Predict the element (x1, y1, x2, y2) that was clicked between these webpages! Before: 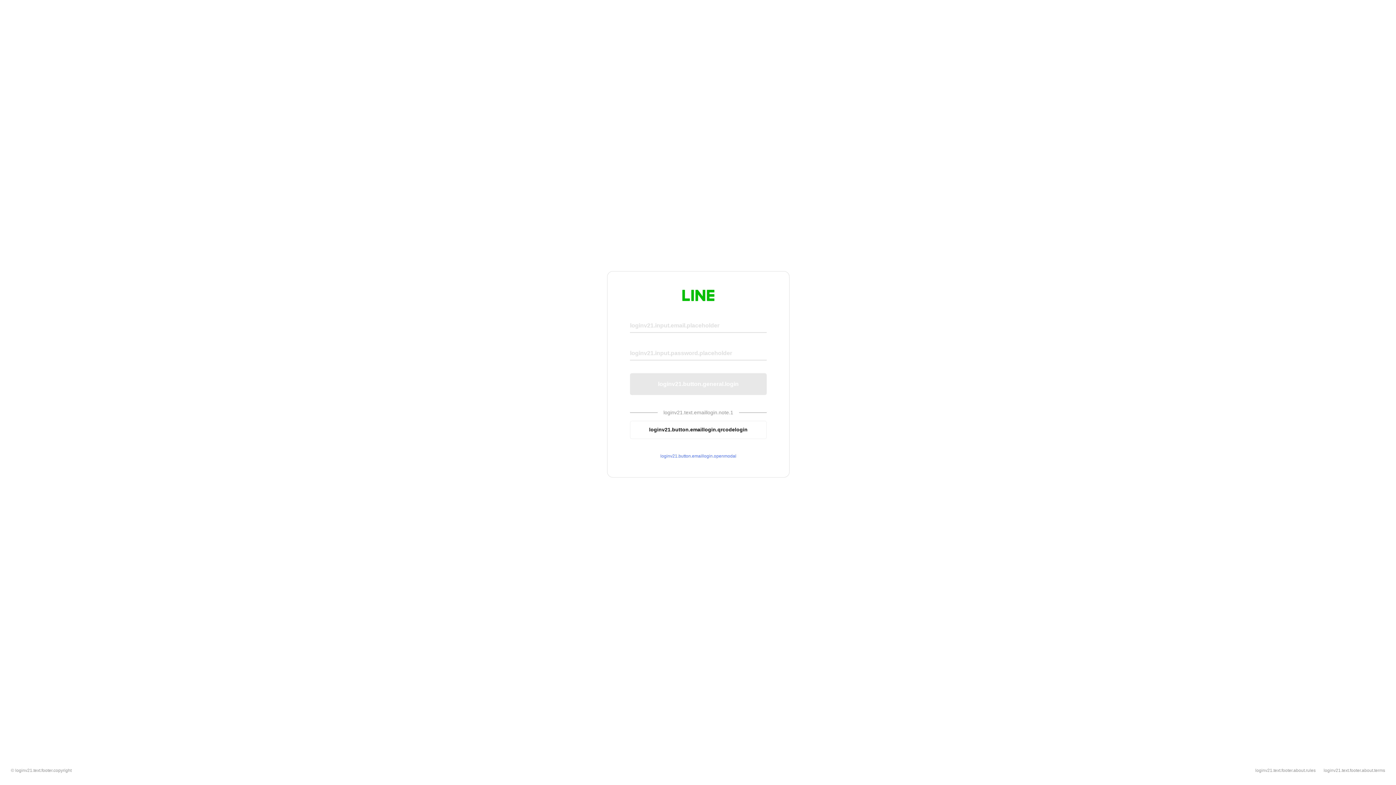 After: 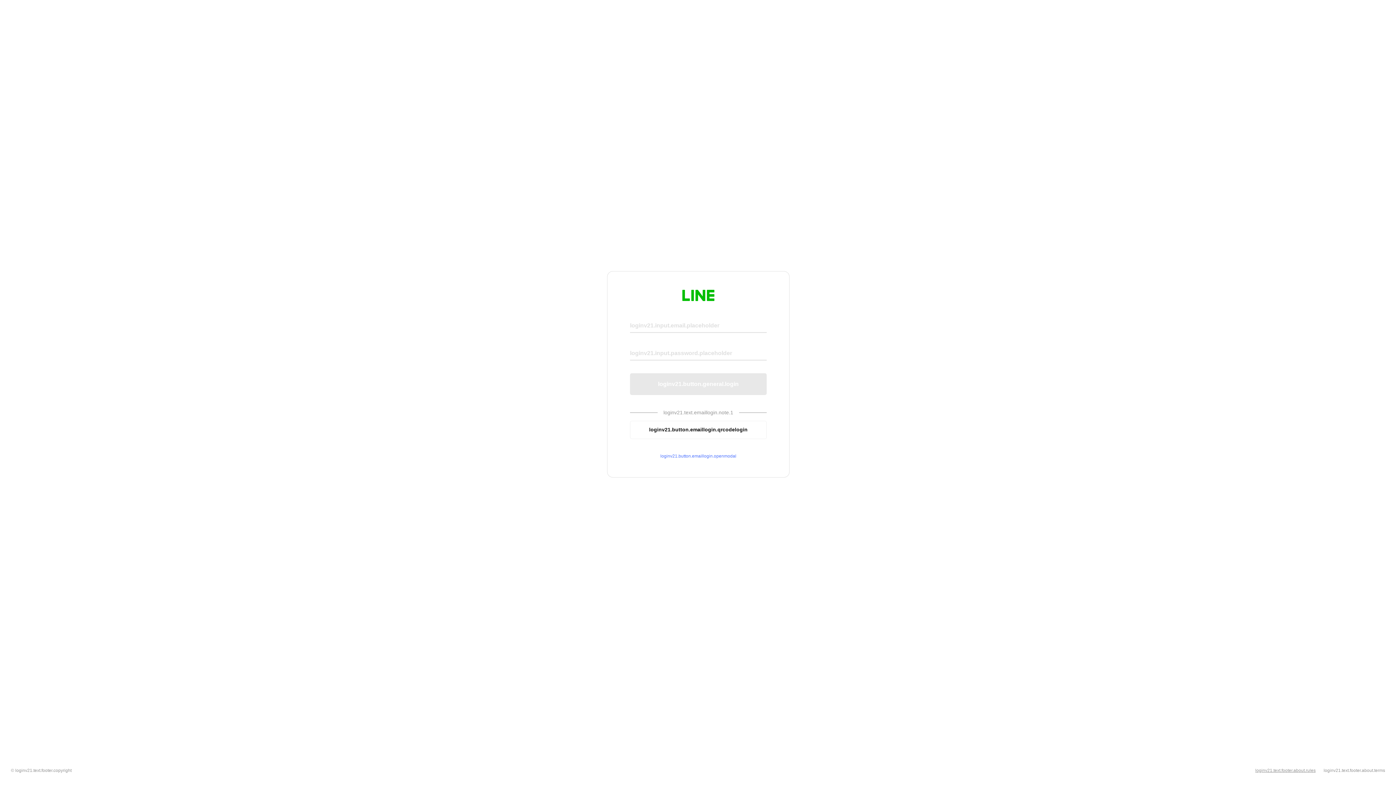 Action: label: loginv21.text.footer.about.rules bbox: (1255, 768, 1316, 773)